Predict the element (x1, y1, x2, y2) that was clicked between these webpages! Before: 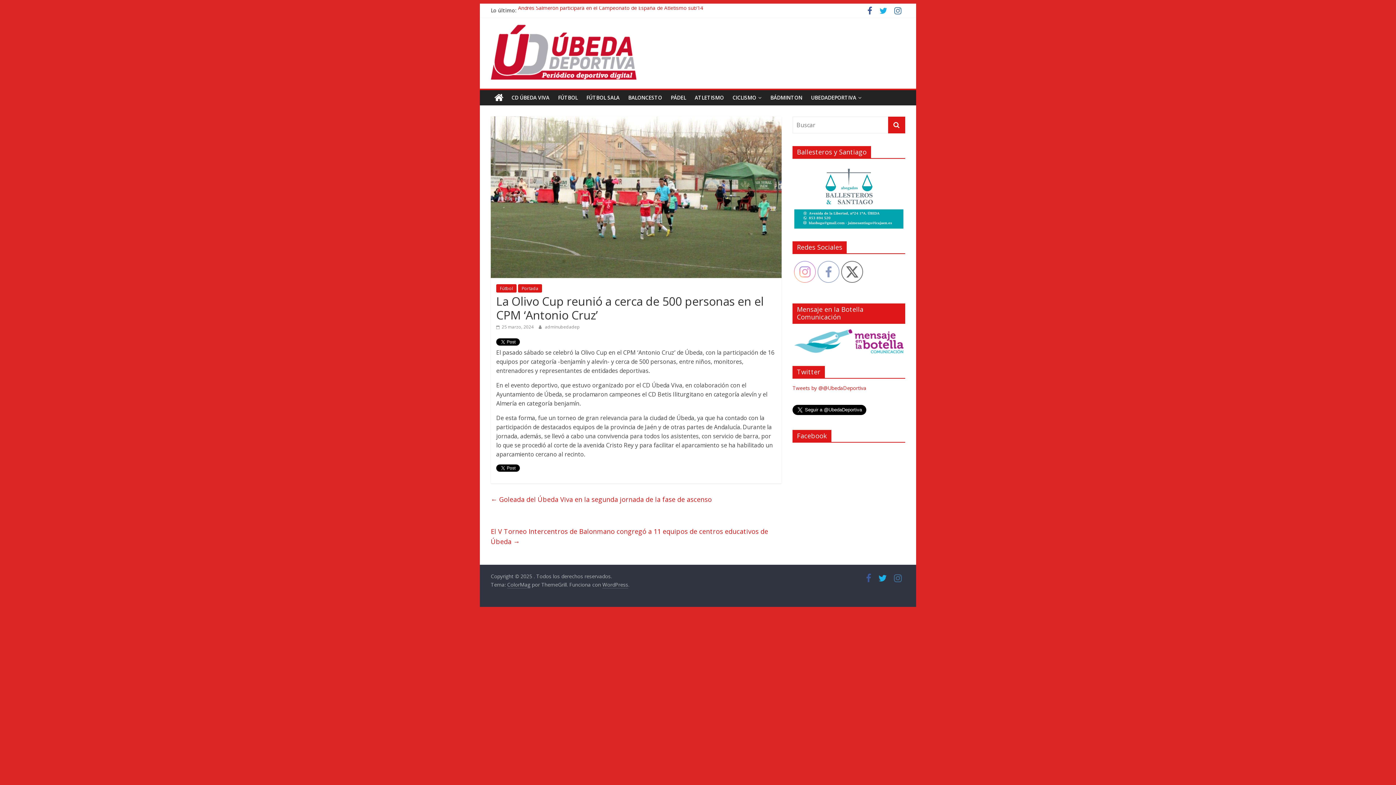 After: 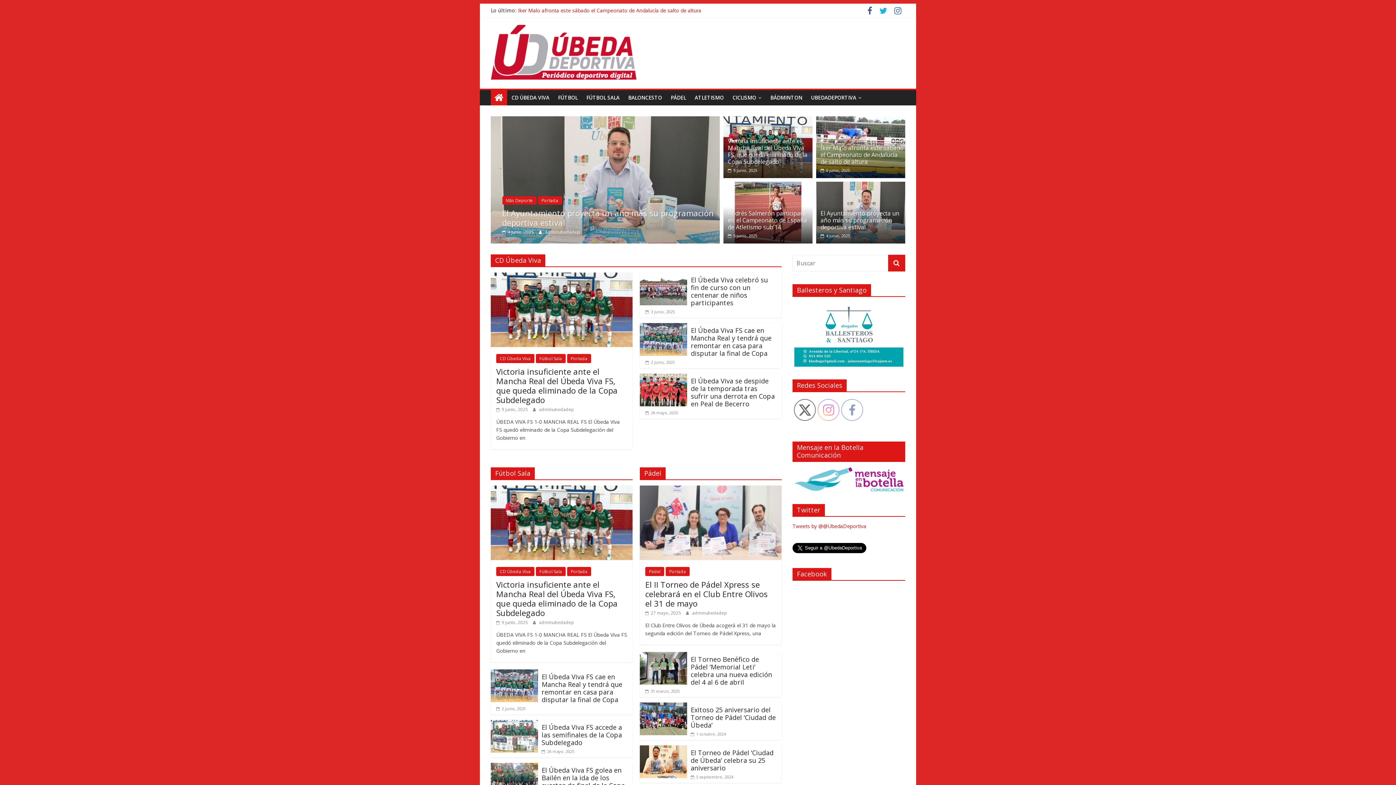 Action: bbox: (490, 25, 636, 33)